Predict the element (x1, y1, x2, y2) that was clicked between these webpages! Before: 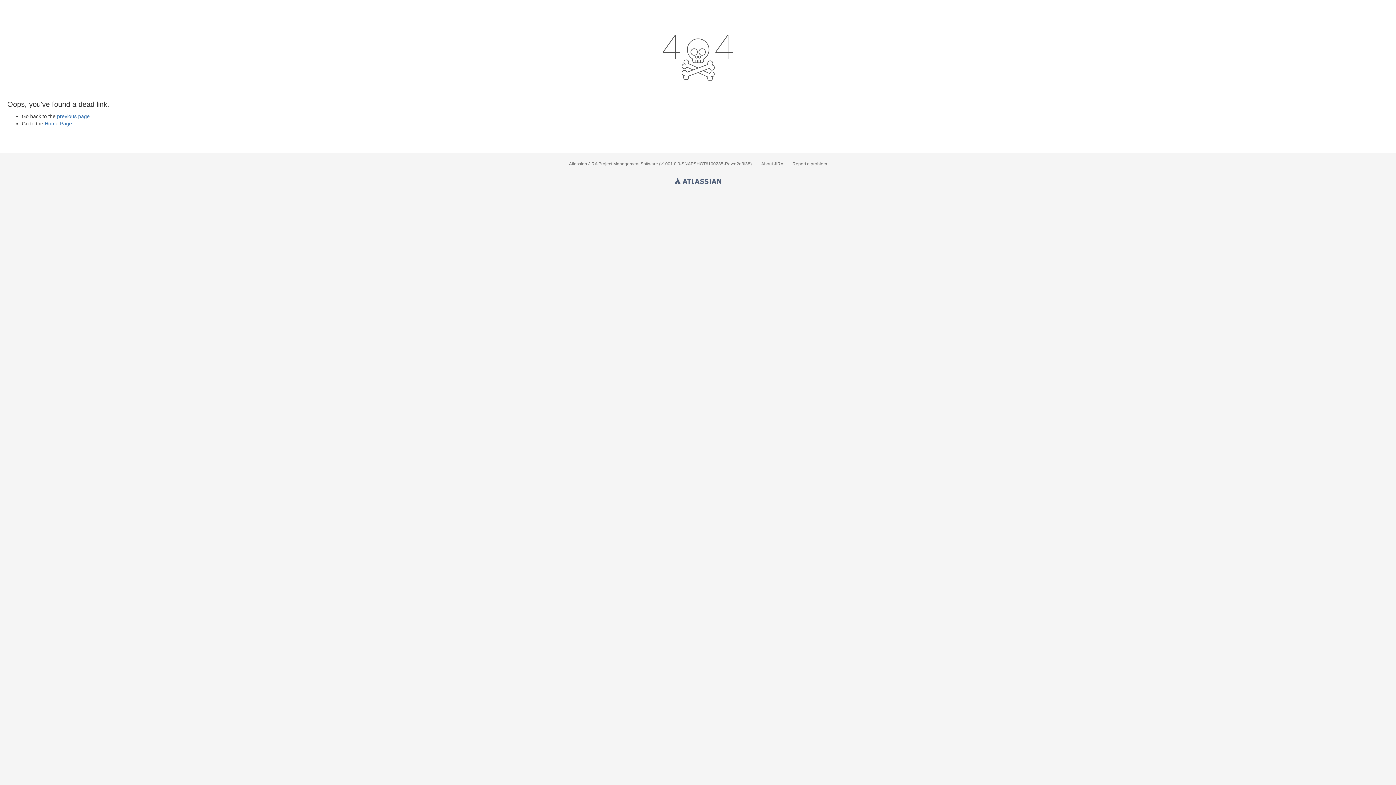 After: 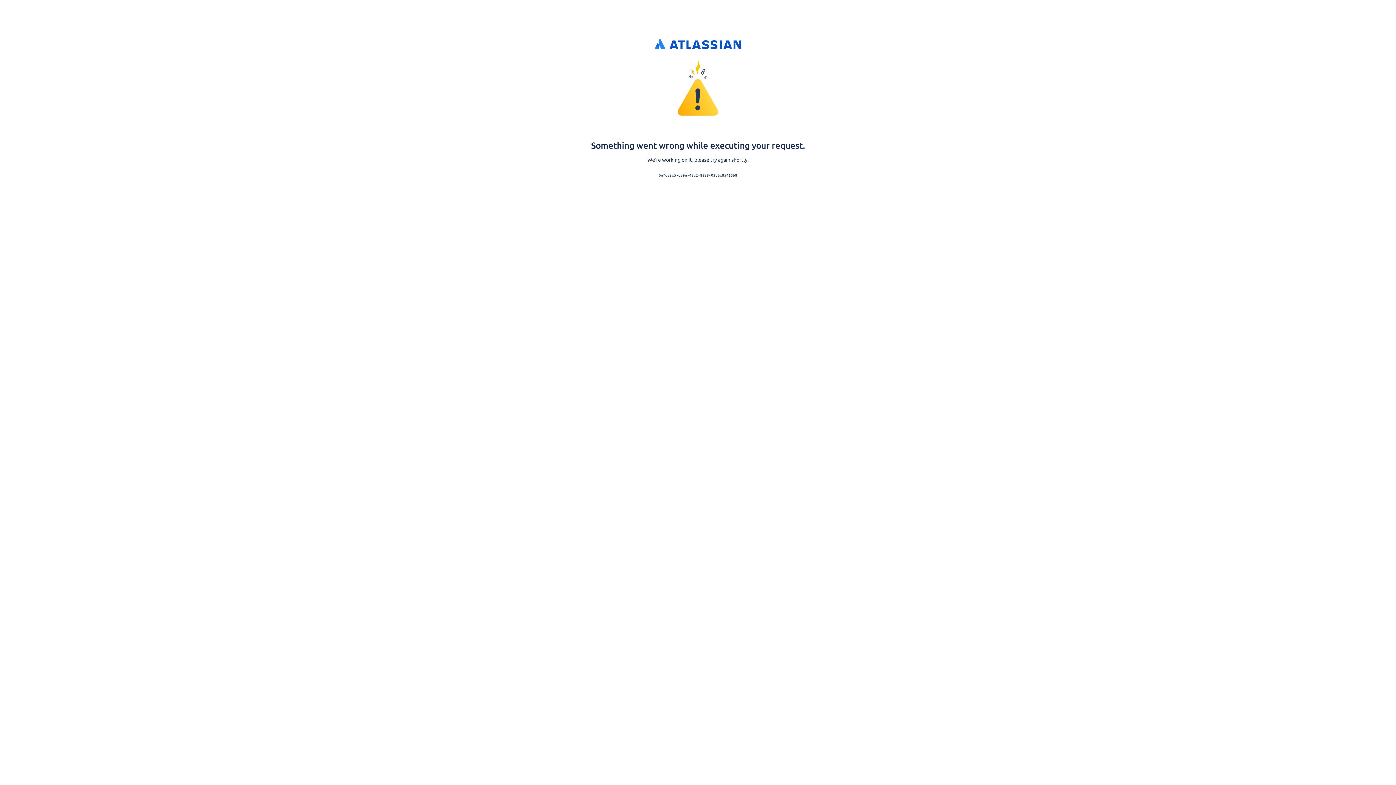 Action: bbox: (44, 120, 72, 126) label: Home Page